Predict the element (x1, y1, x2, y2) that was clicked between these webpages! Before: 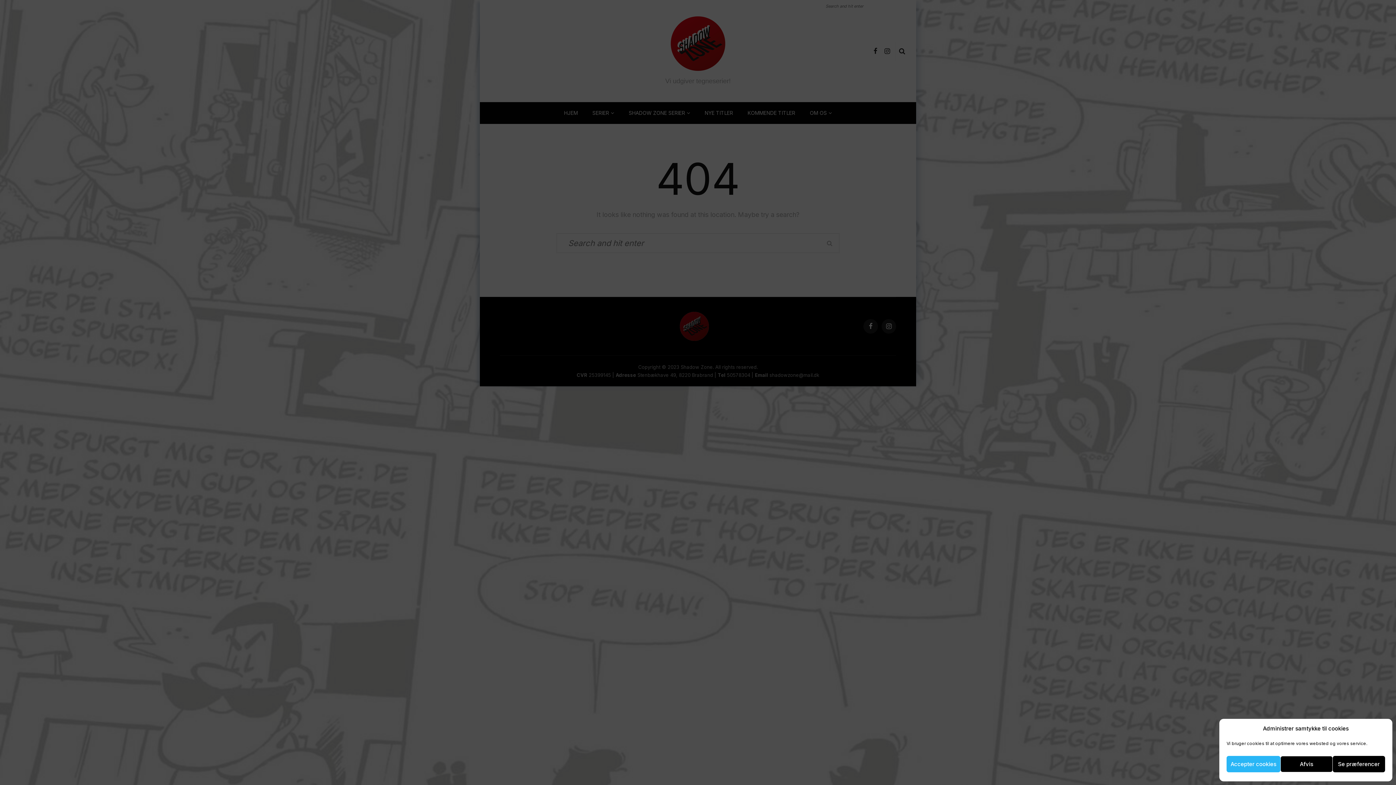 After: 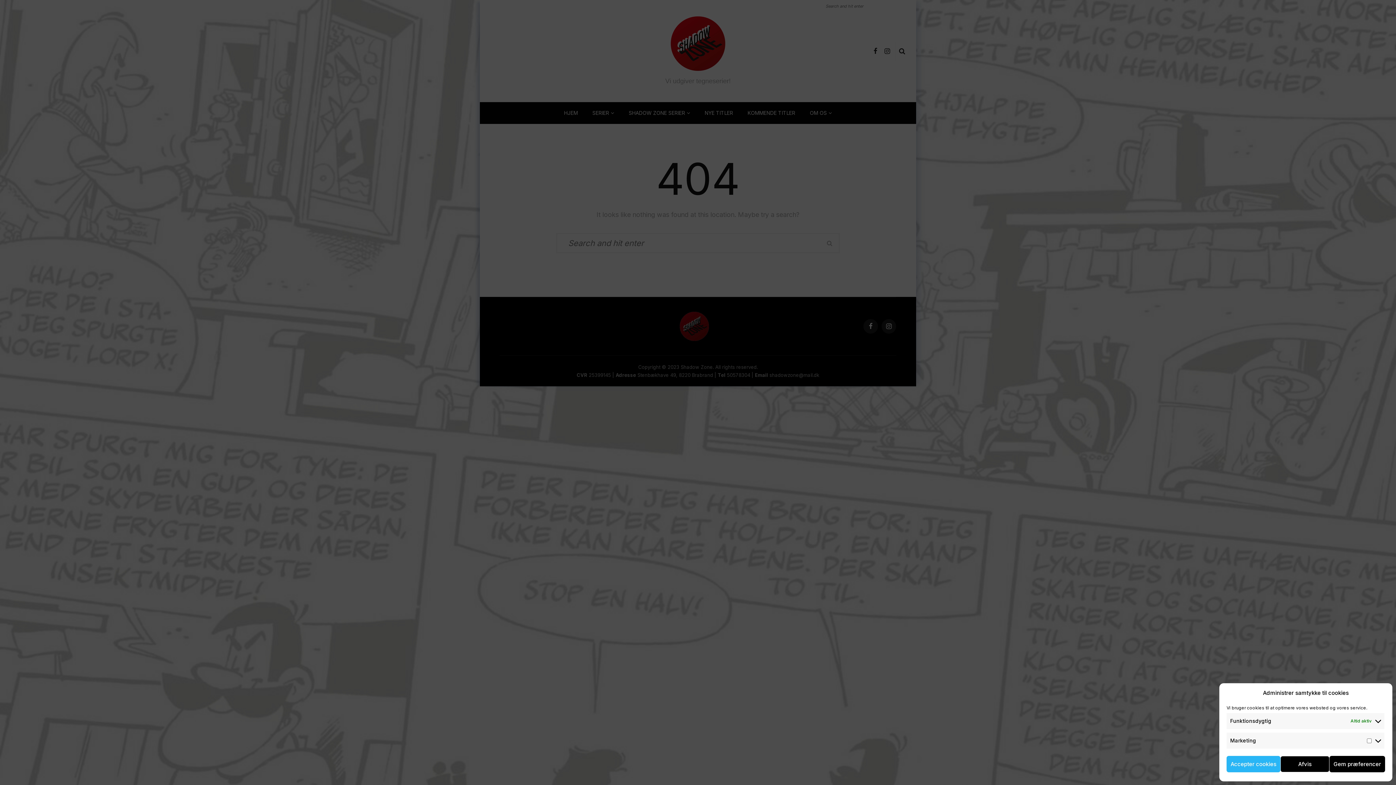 Action: bbox: (1333, 756, 1385, 772) label: Se præferencer